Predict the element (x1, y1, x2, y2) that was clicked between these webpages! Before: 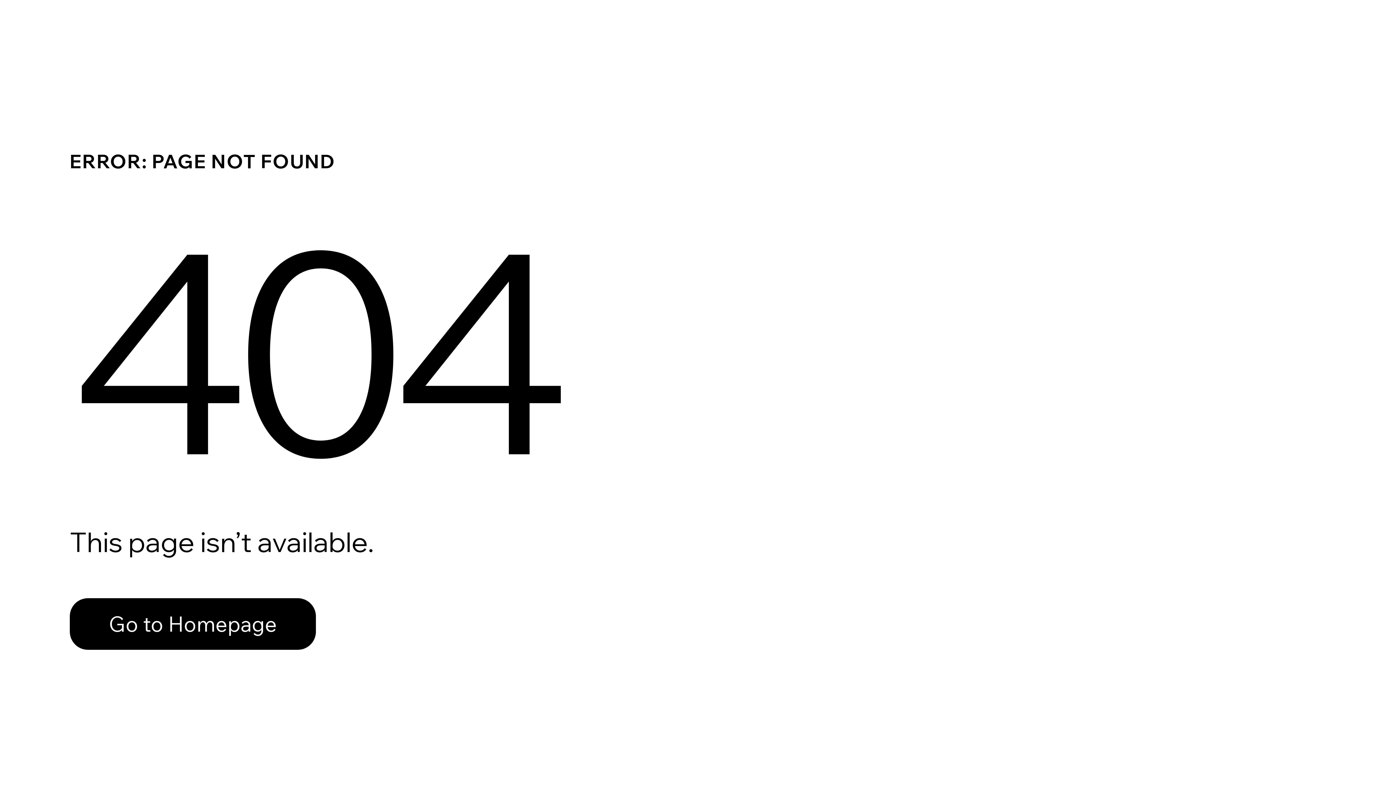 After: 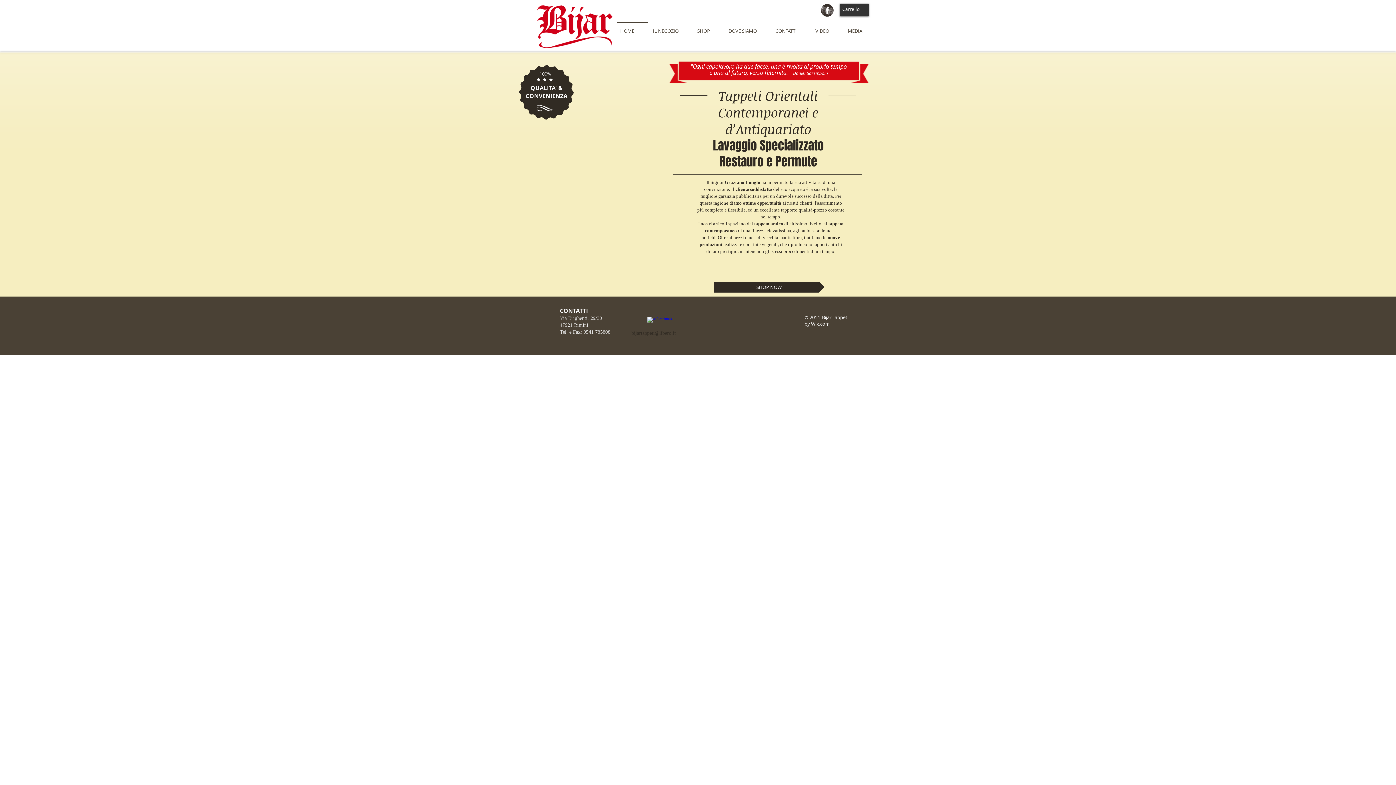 Action: label: Go to Homepage bbox: (69, 582, 768, 659)